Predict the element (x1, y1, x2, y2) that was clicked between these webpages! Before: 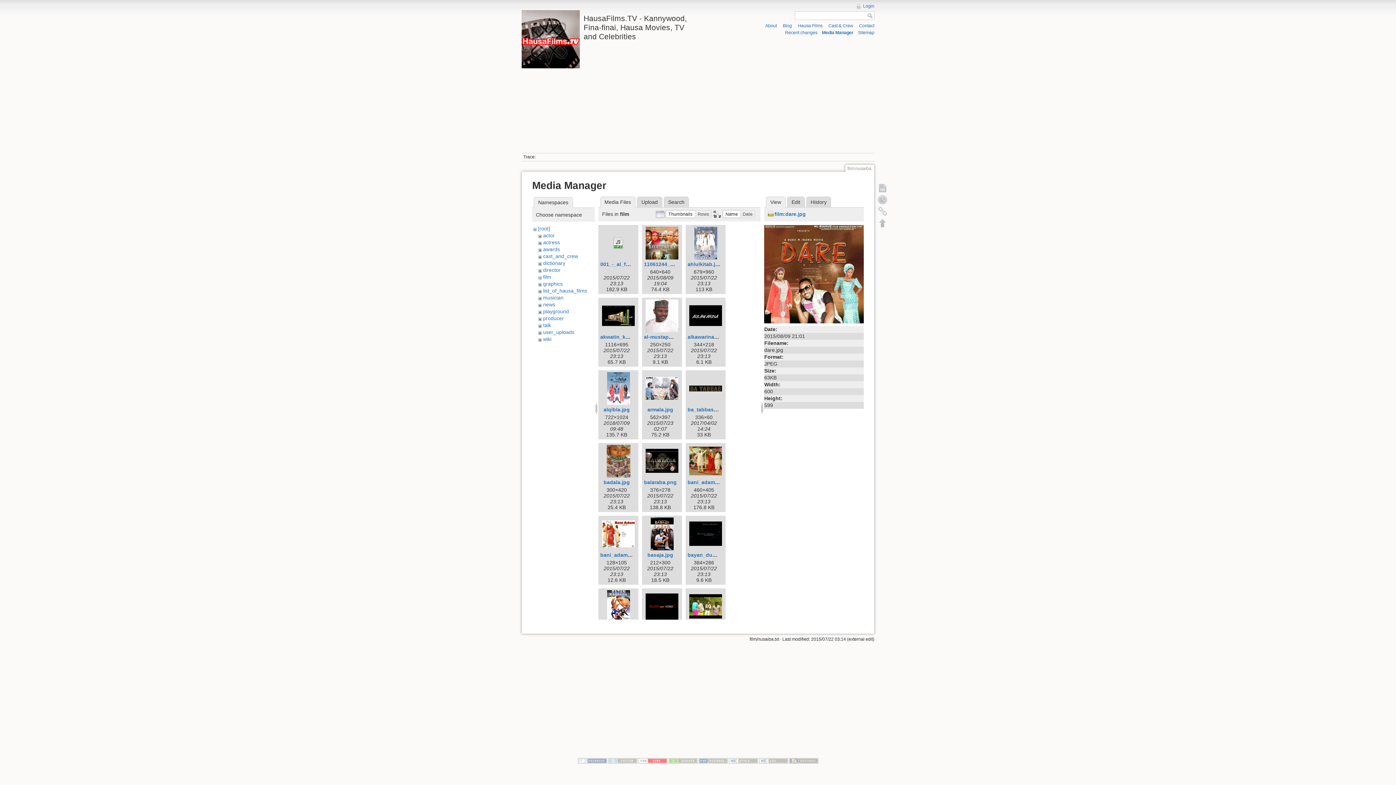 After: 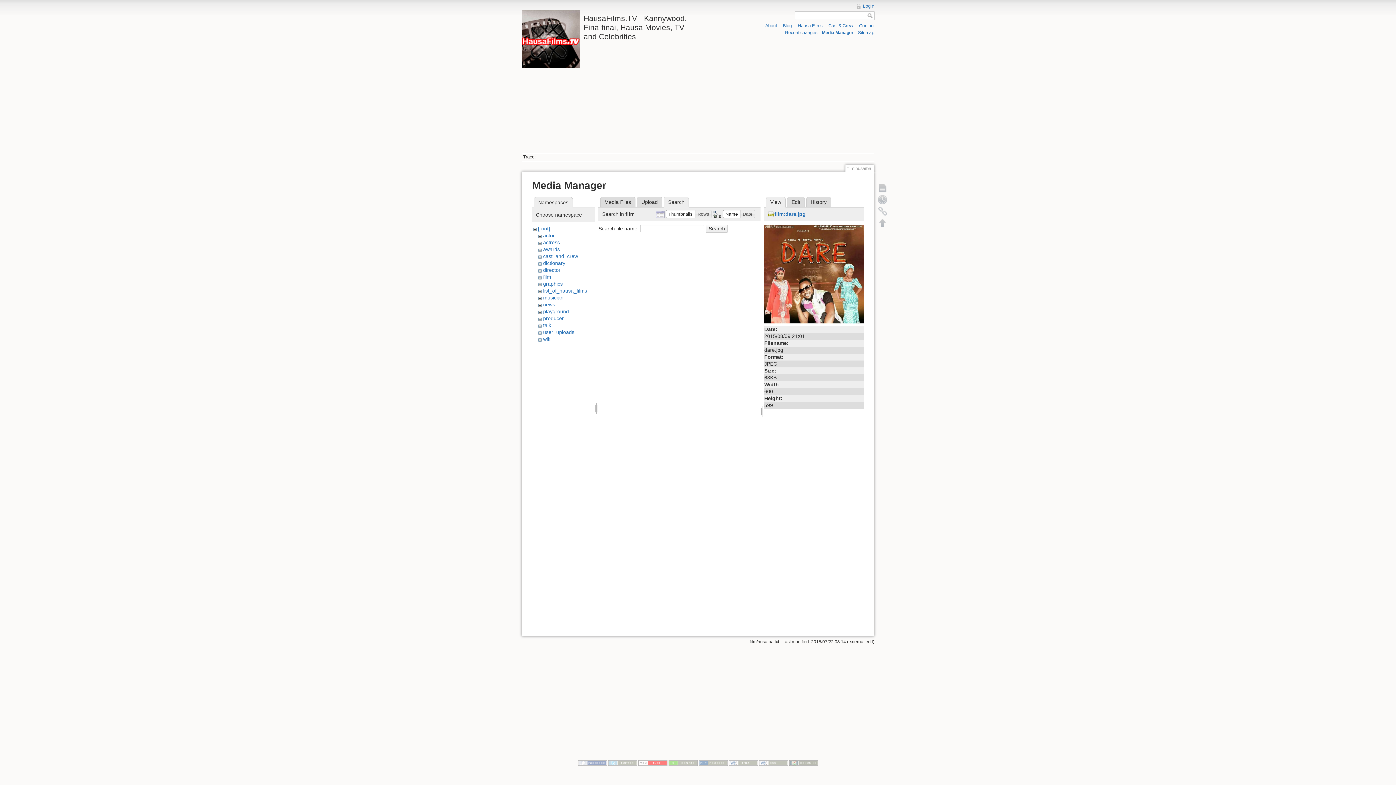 Action: label: Search bbox: (663, 196, 689, 207)